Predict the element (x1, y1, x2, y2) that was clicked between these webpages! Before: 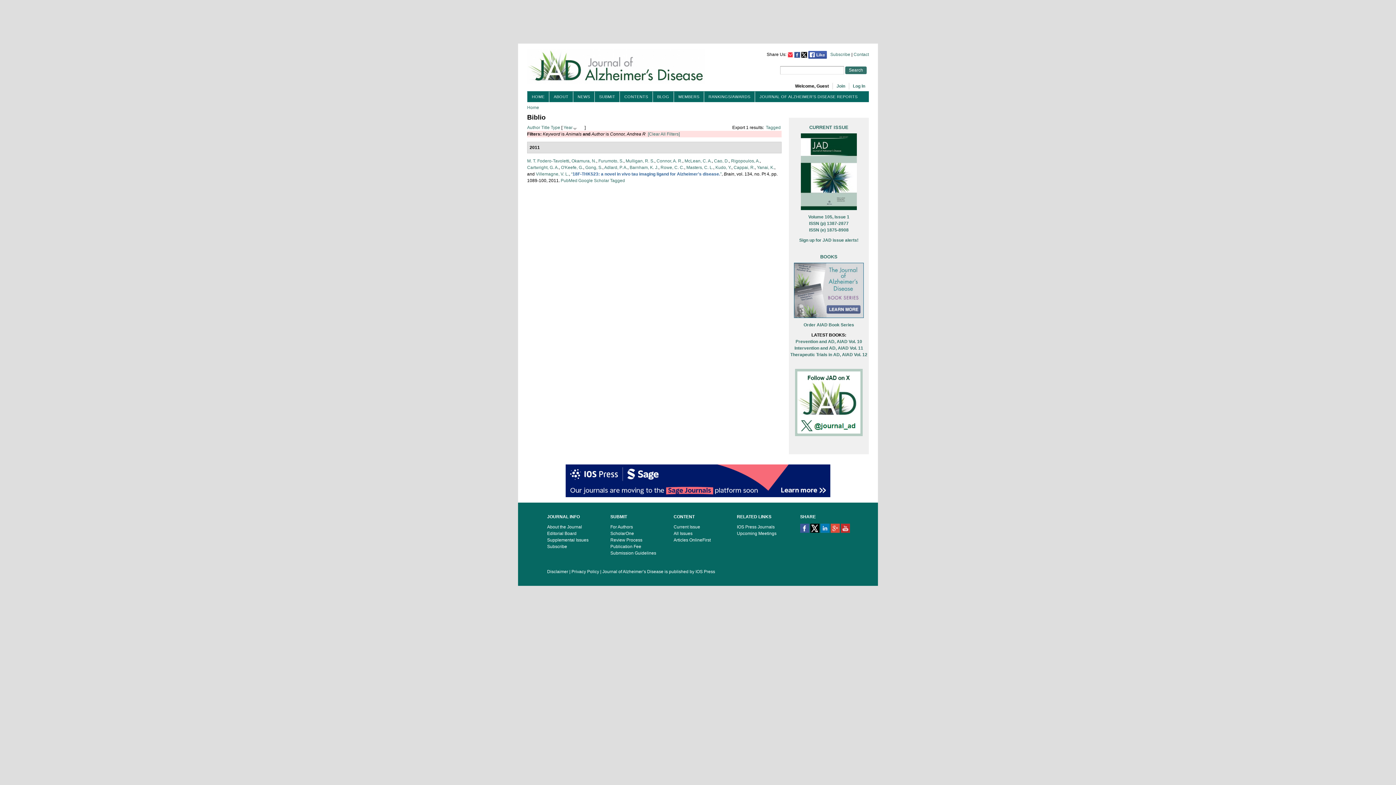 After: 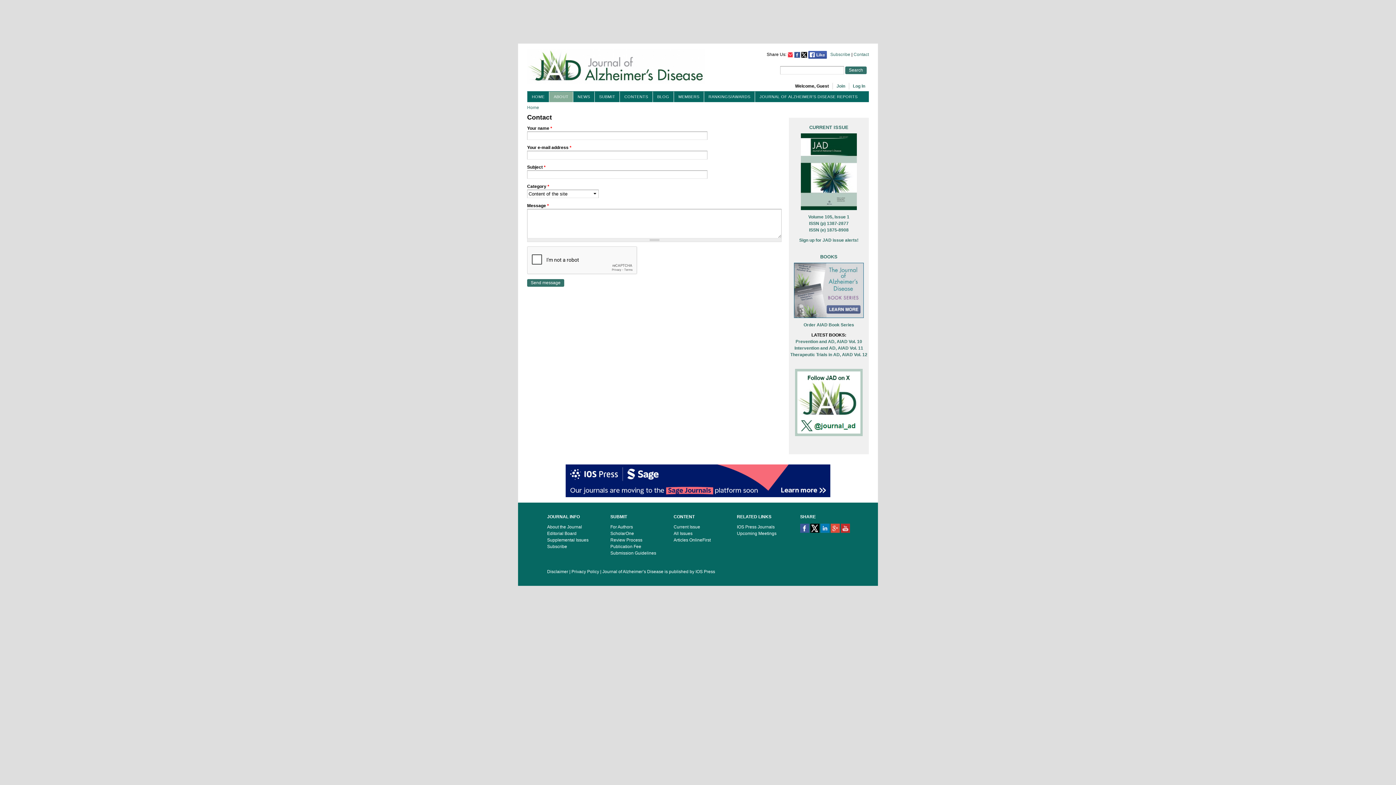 Action: label:  Contact bbox: (852, 52, 869, 57)